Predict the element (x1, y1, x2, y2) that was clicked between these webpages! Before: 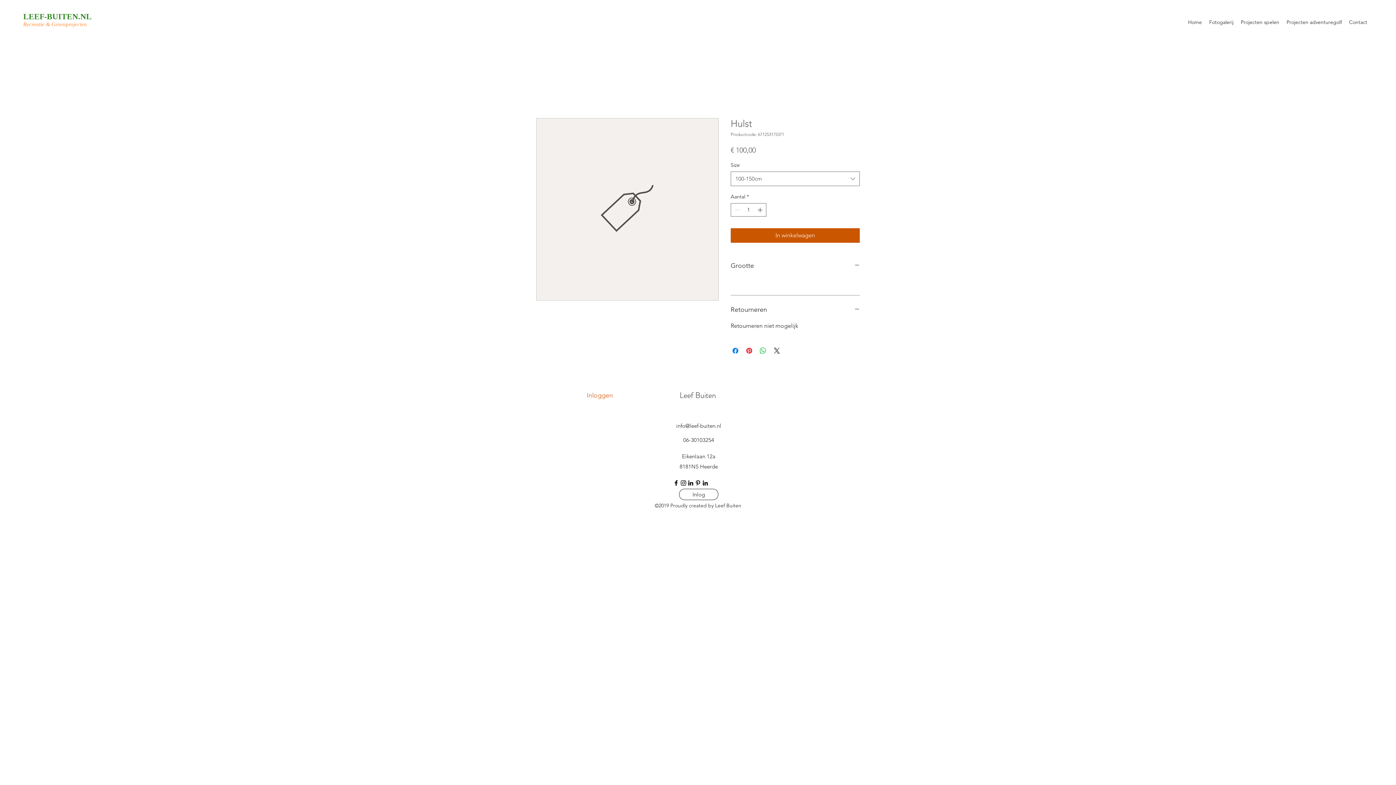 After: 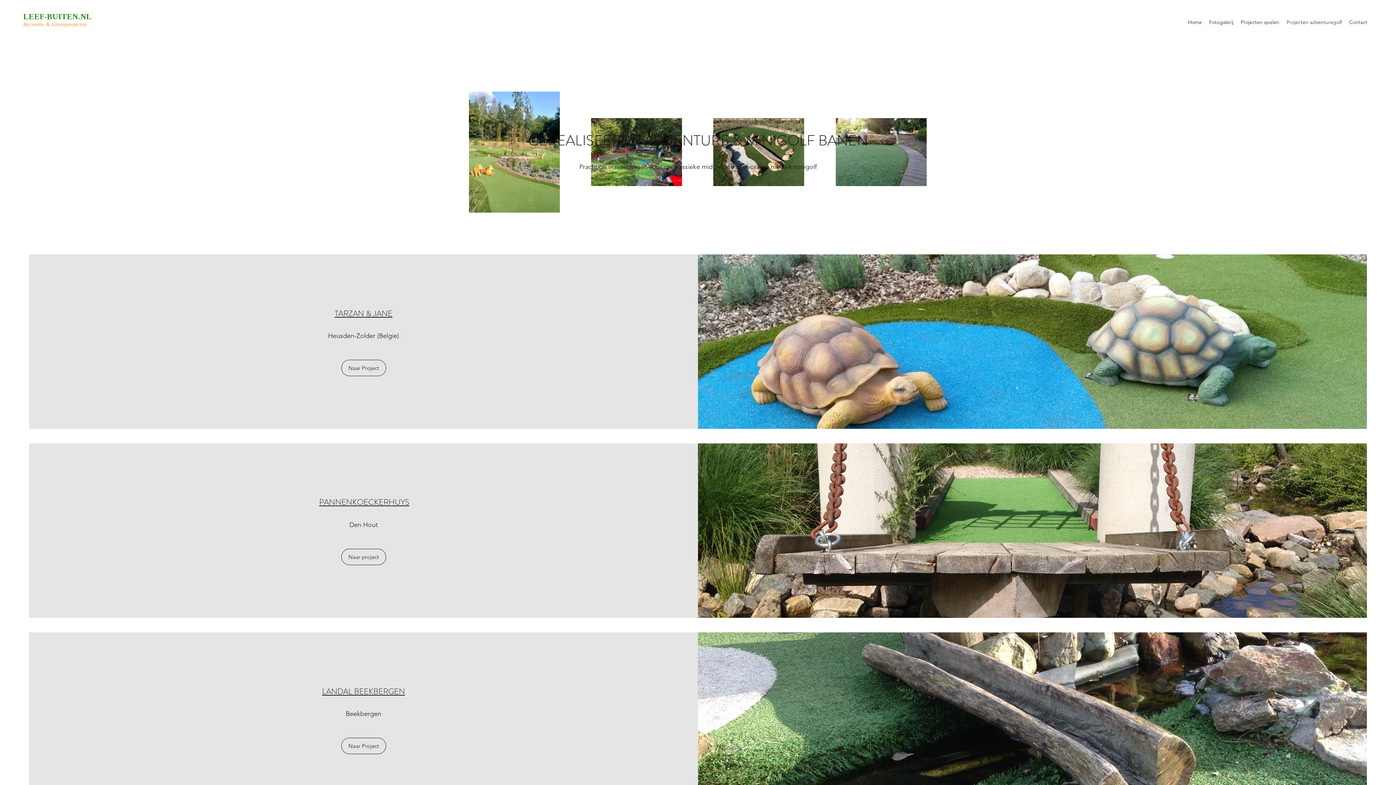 Action: label: Projecten adventuregolf bbox: (1283, 16, 1345, 27)